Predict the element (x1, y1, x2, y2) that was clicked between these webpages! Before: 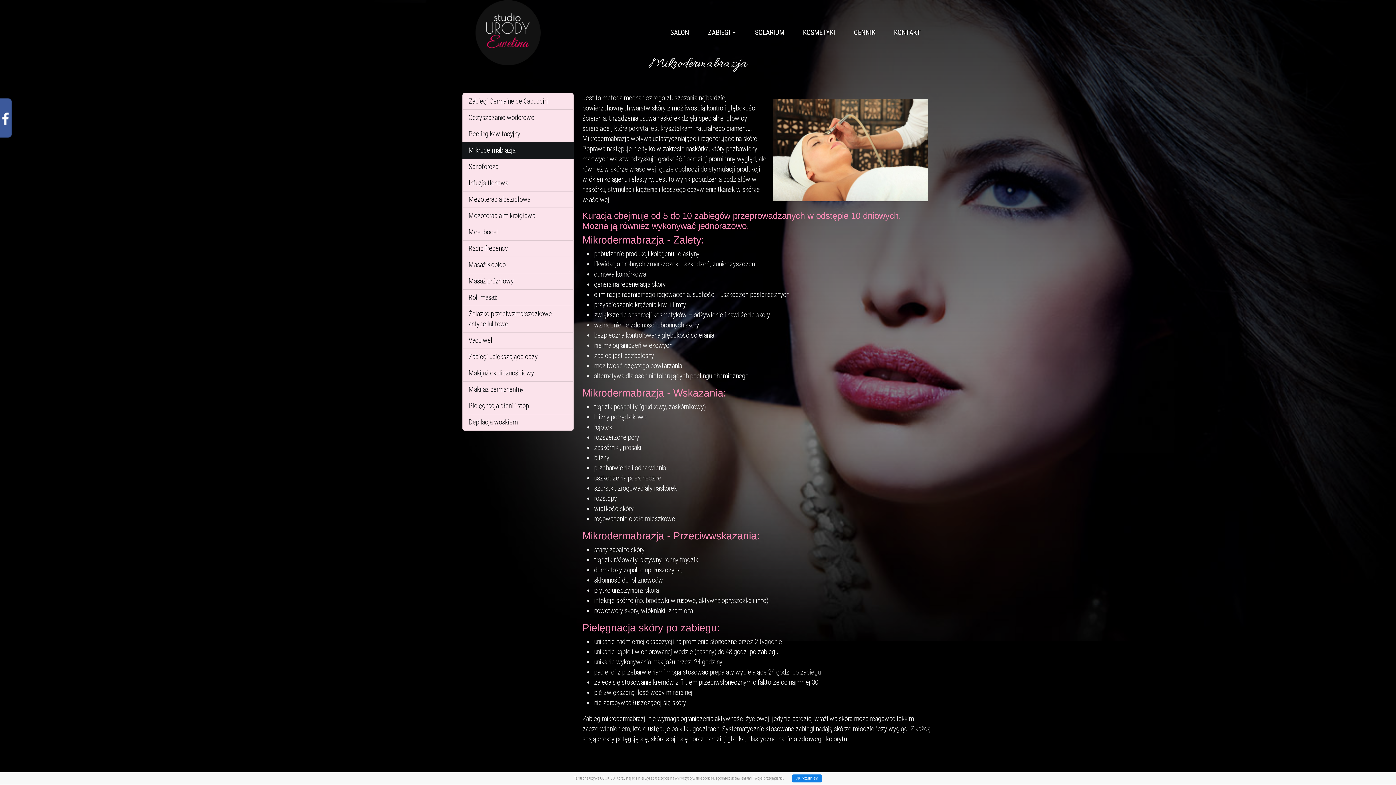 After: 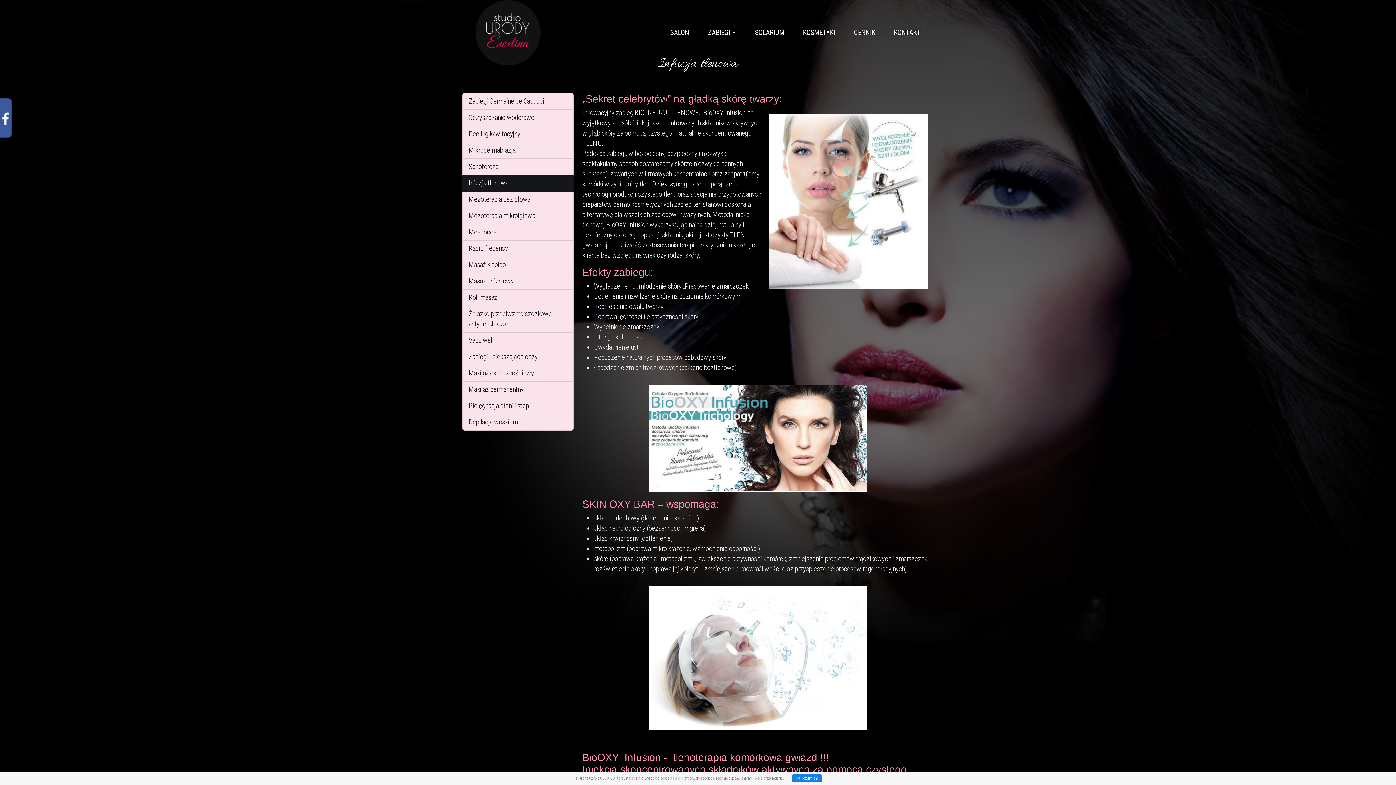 Action: bbox: (462, 175, 573, 191) label: Infuzja tlenowa